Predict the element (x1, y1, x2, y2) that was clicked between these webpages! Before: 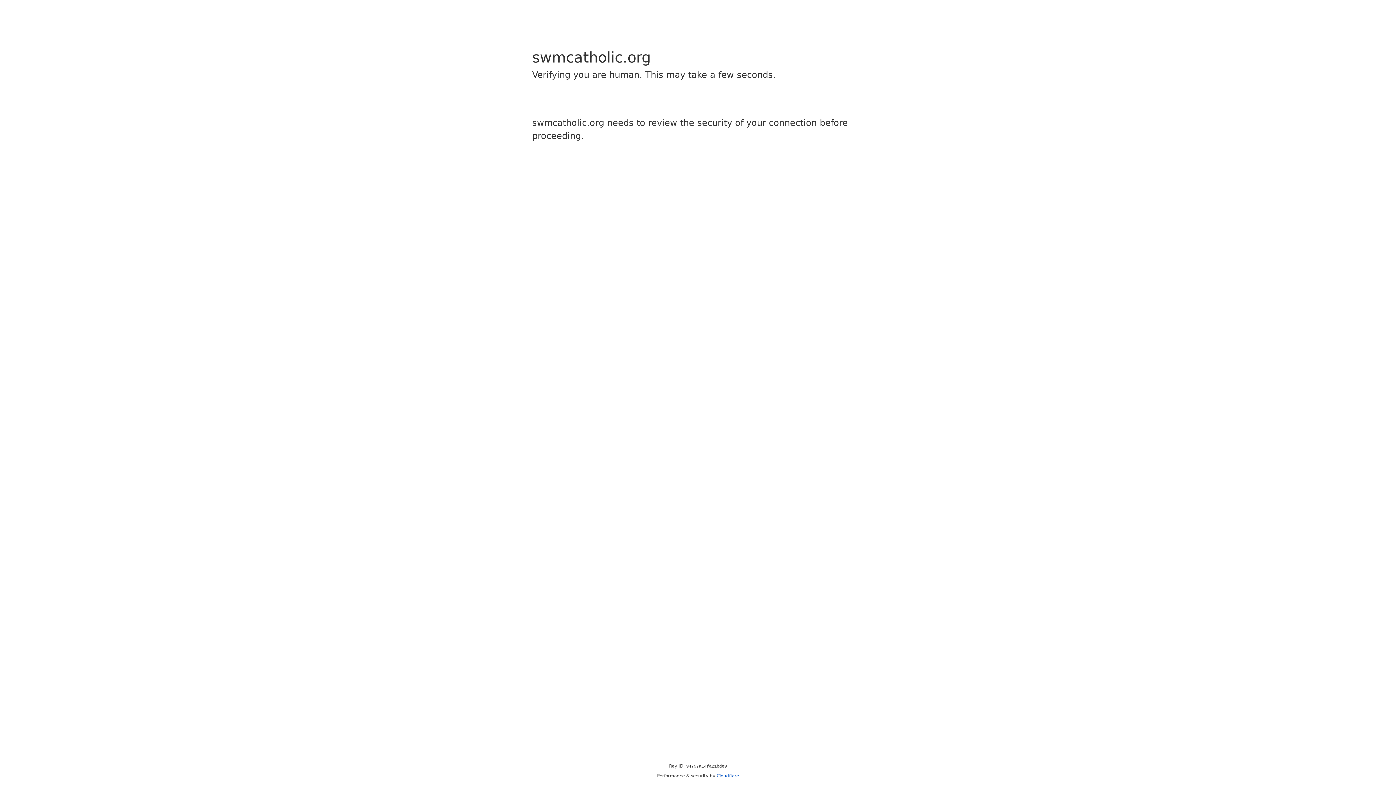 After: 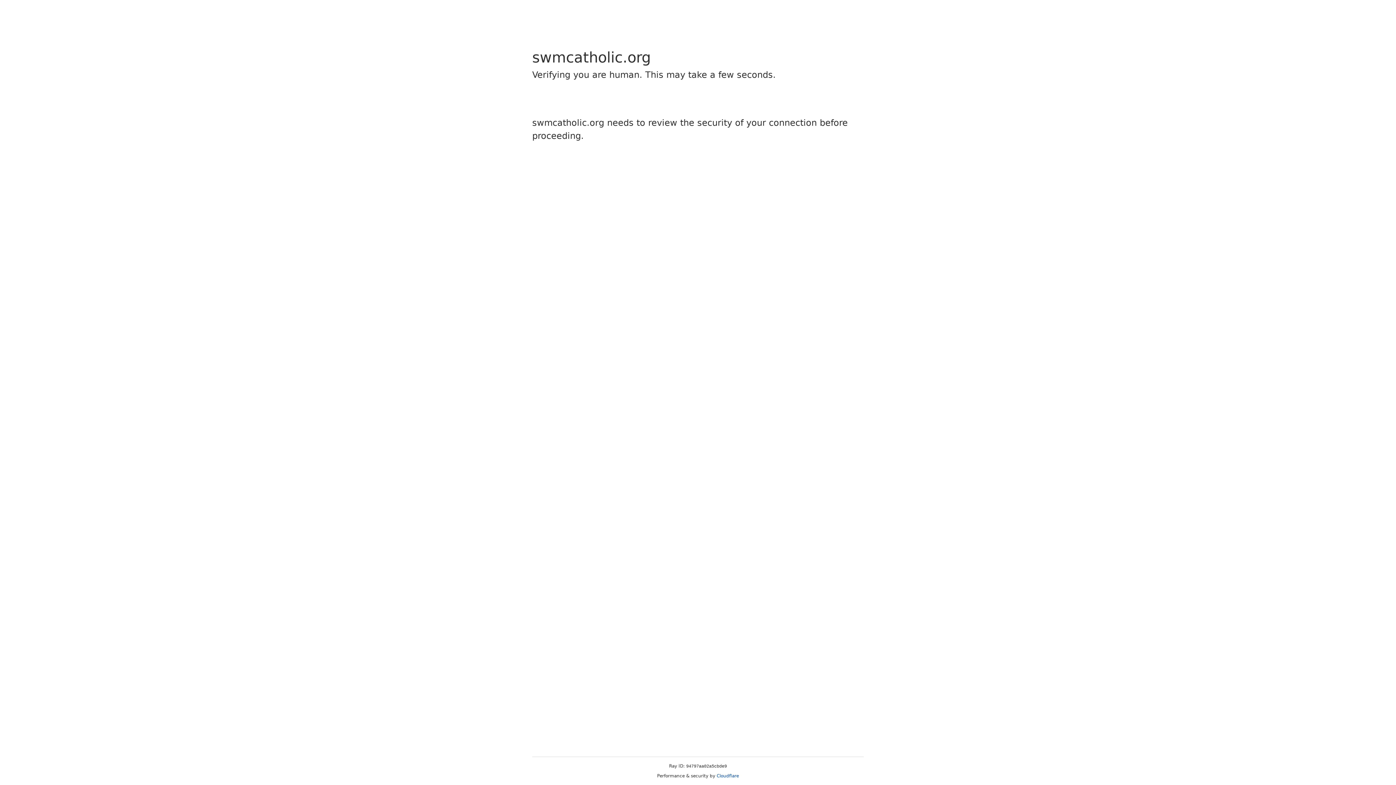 Action: label: Cloudflare bbox: (716, 773, 739, 778)